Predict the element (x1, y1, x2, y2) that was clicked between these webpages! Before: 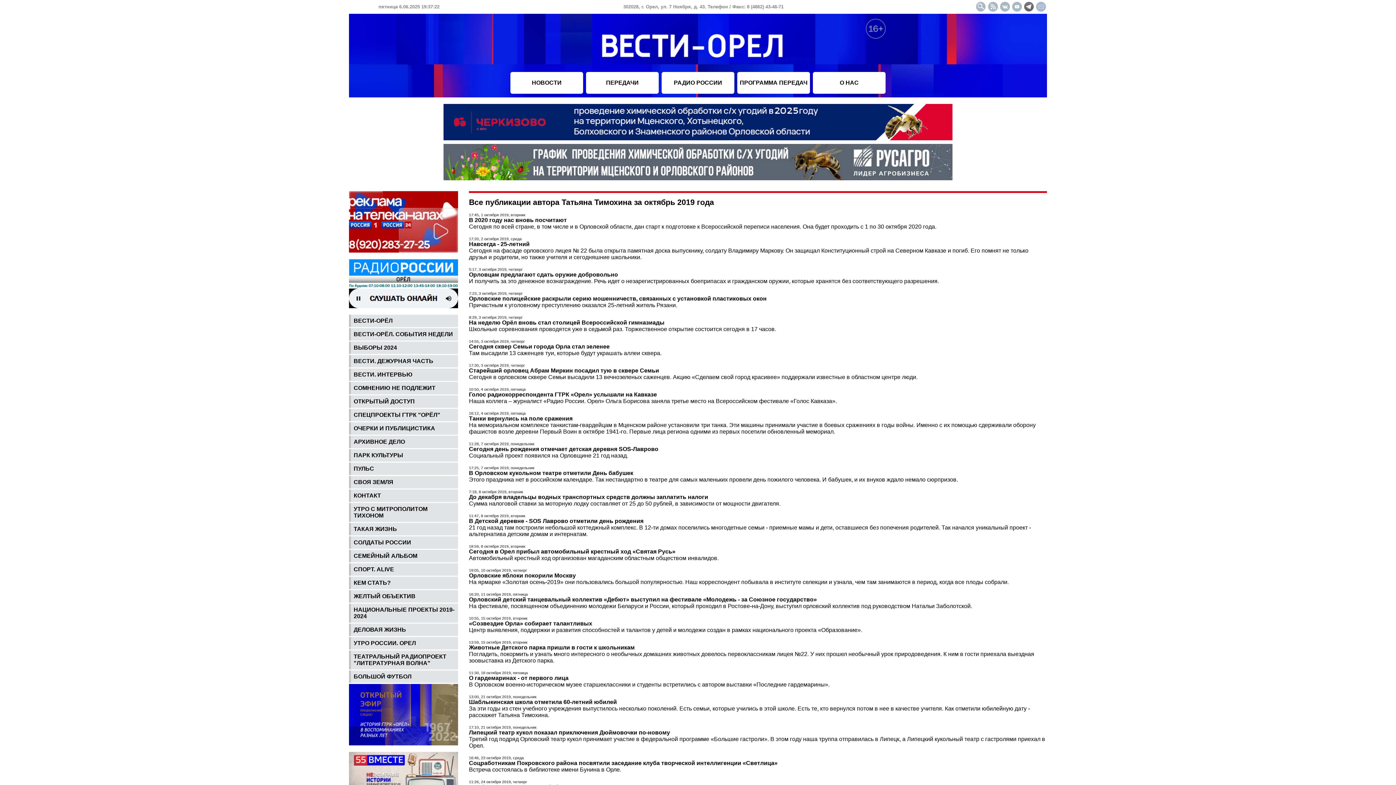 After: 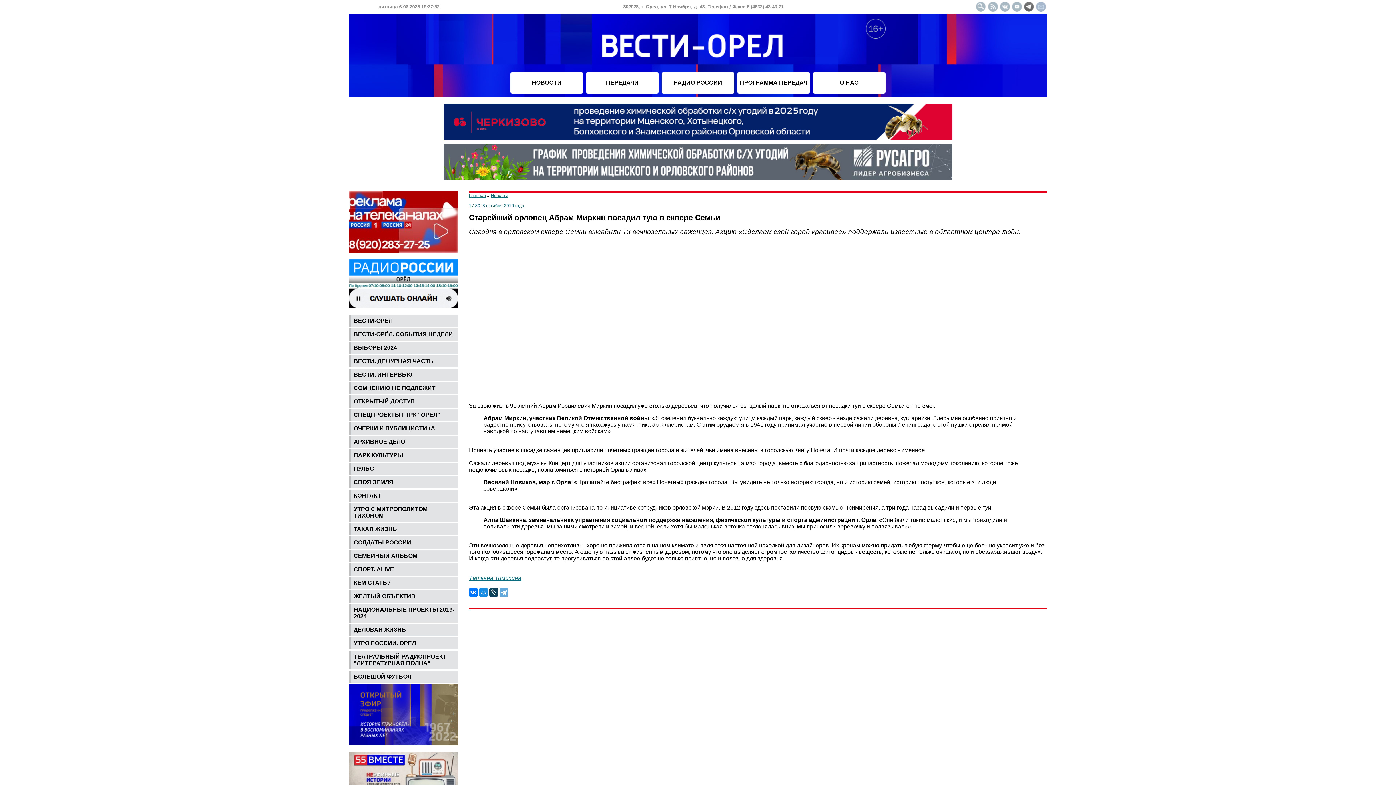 Action: label: Сегодня в орловском сквере Семьи высадили 13 вечнозеленых саженцев. Акцию «Сделаем свой город красивее» поддержали известные в областном центре люди. bbox: (469, 374, 917, 380)